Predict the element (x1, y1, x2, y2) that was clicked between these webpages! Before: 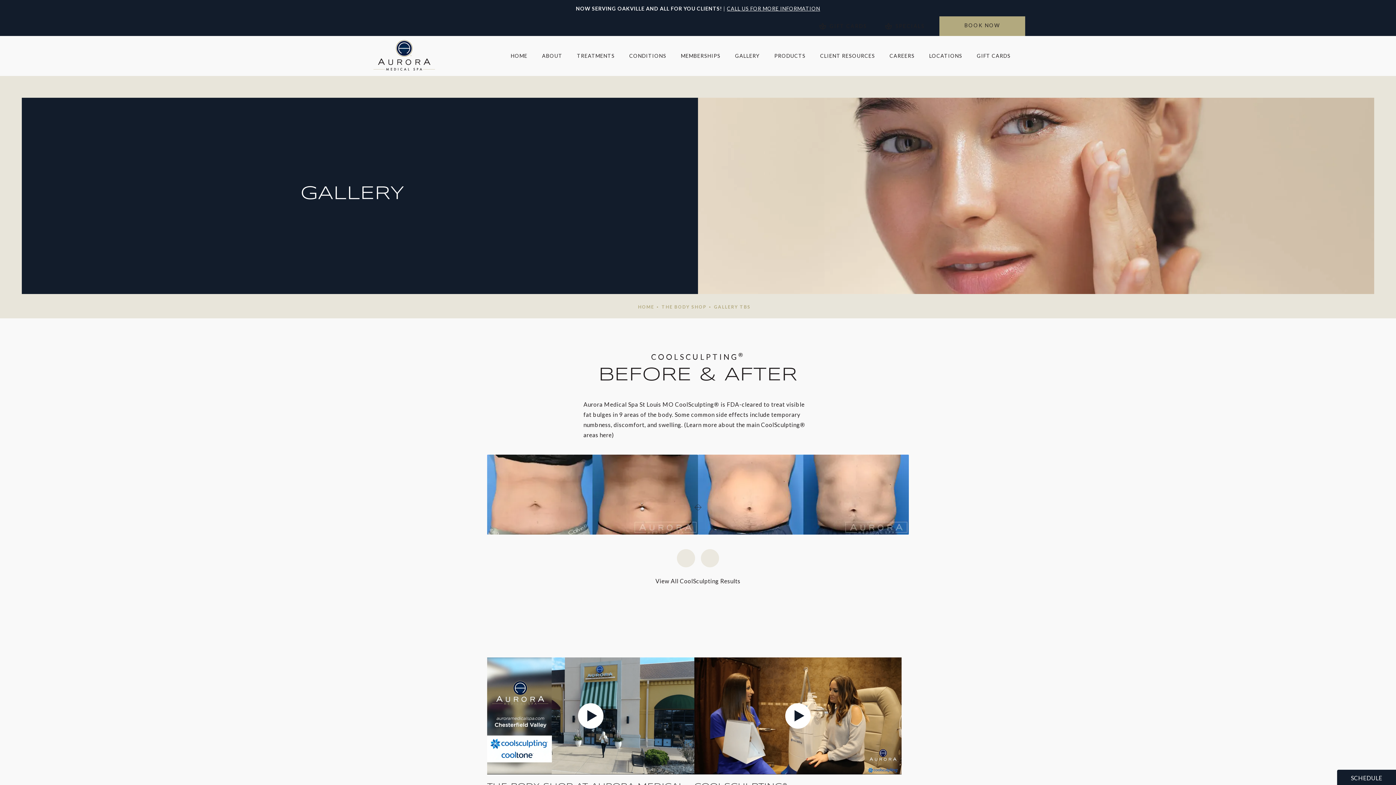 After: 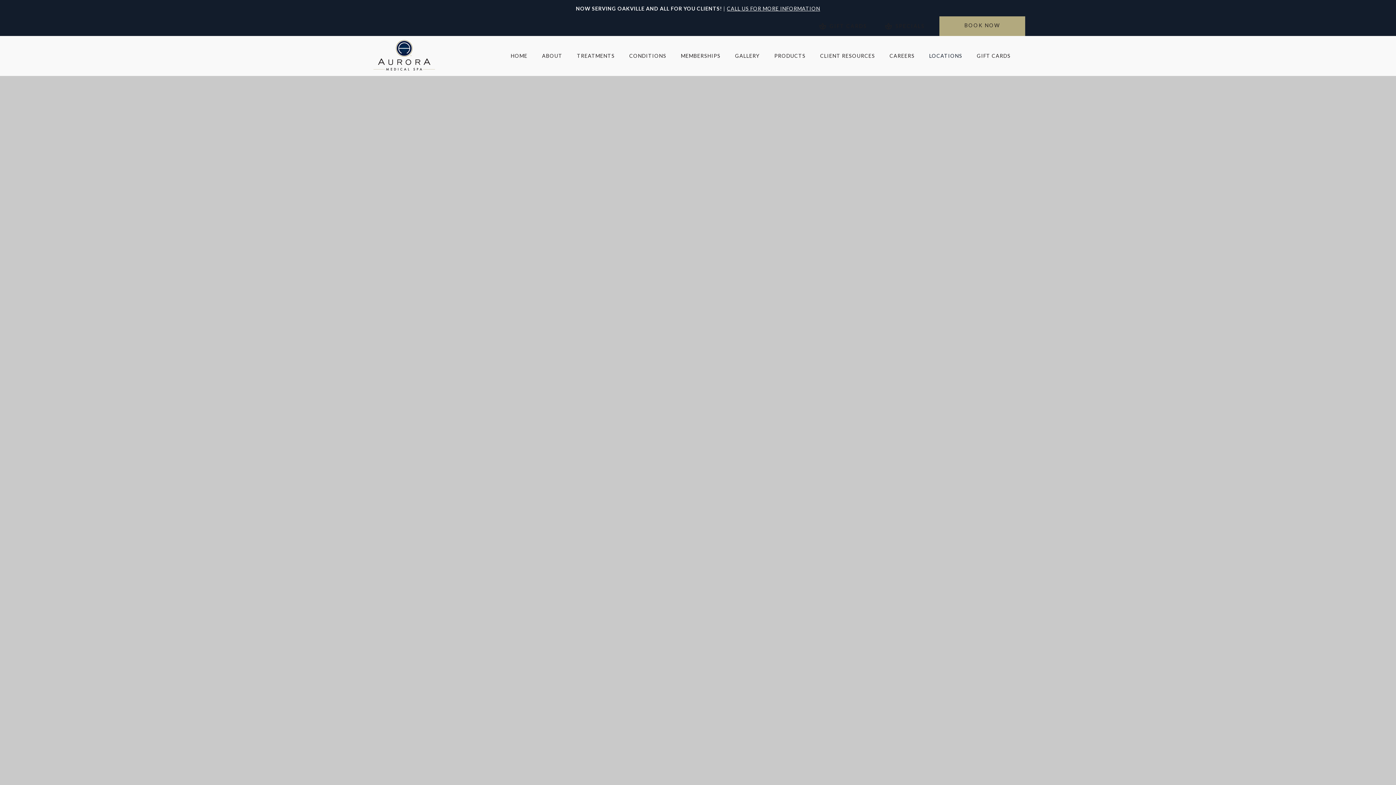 Action: bbox: (1337, 770, 1396, 785) label: View Locations